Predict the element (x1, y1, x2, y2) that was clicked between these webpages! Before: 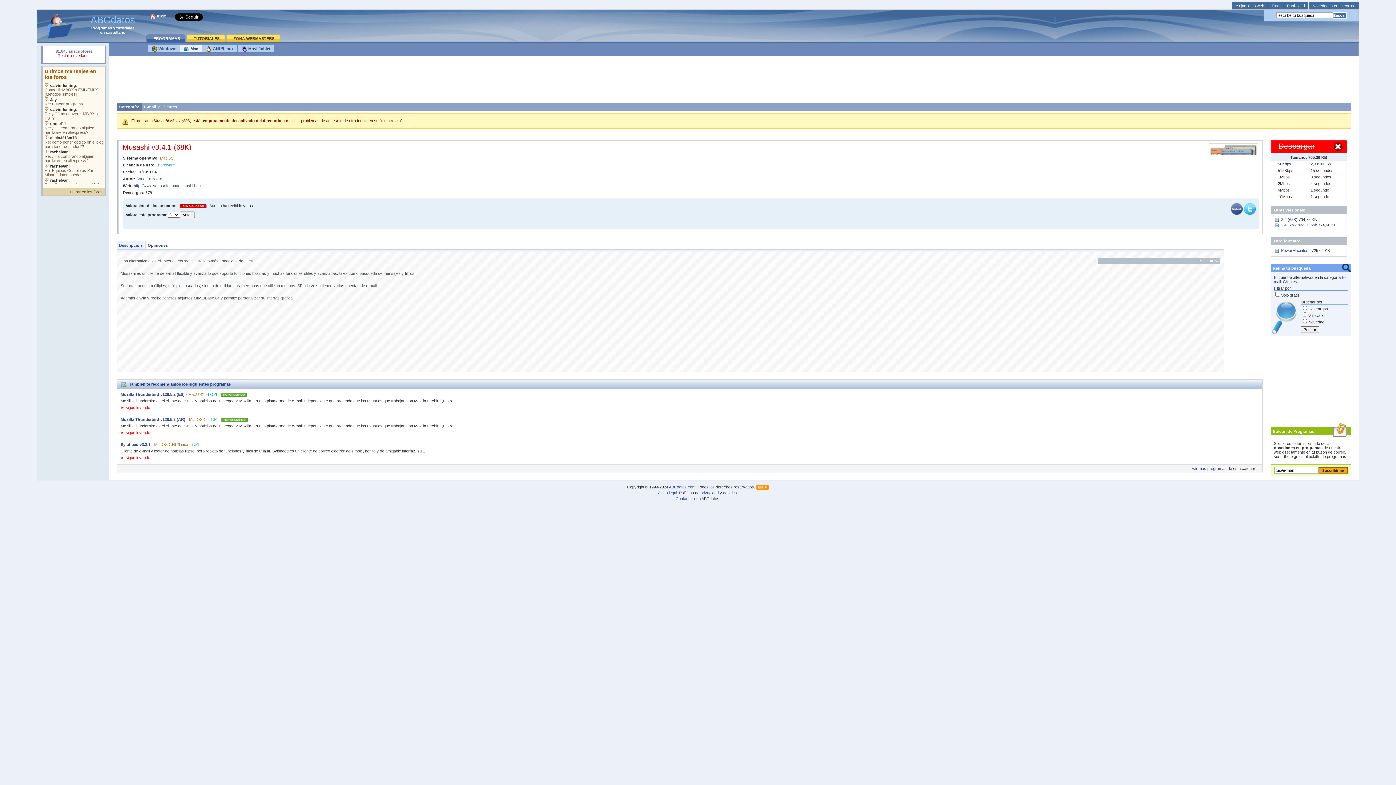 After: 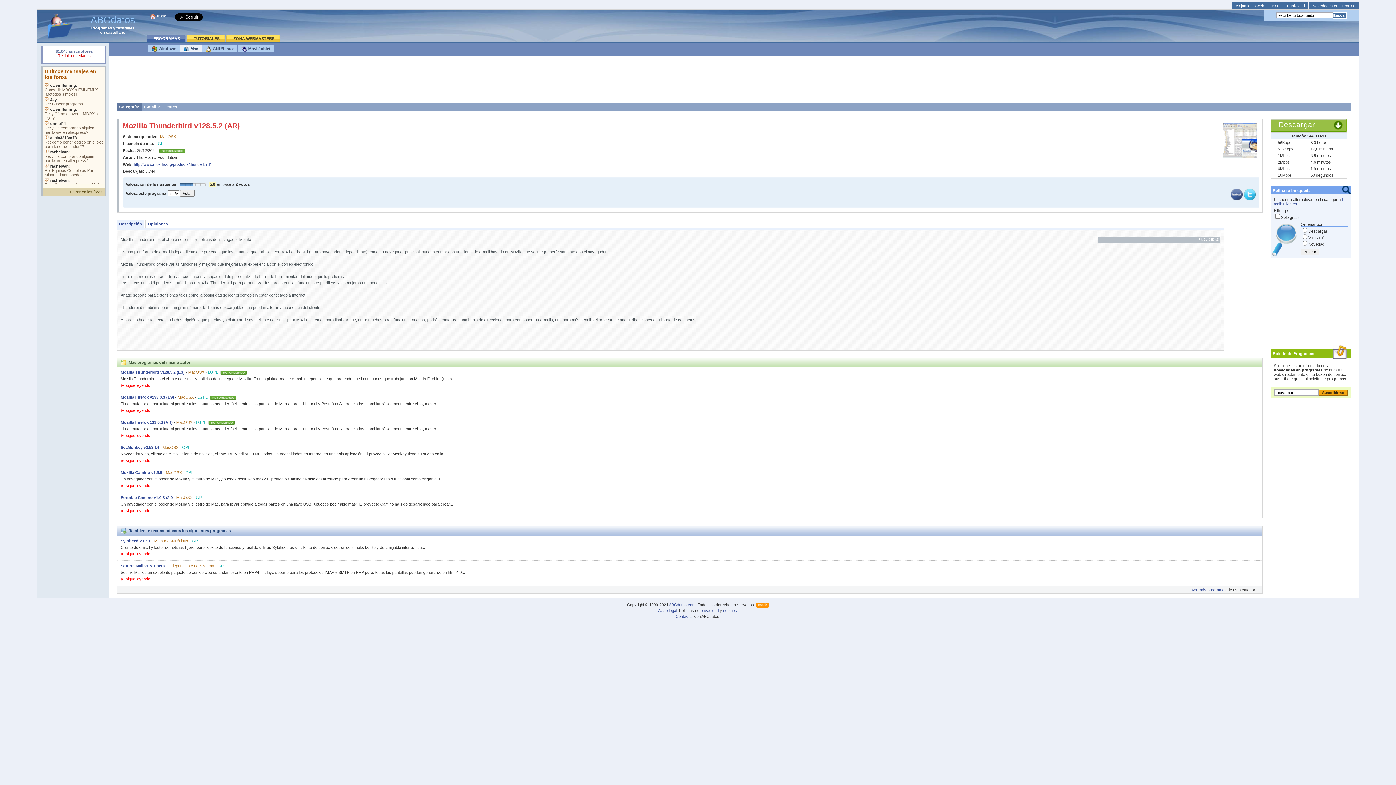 Action: label: ► sigue leyendo bbox: (120, 430, 150, 434)